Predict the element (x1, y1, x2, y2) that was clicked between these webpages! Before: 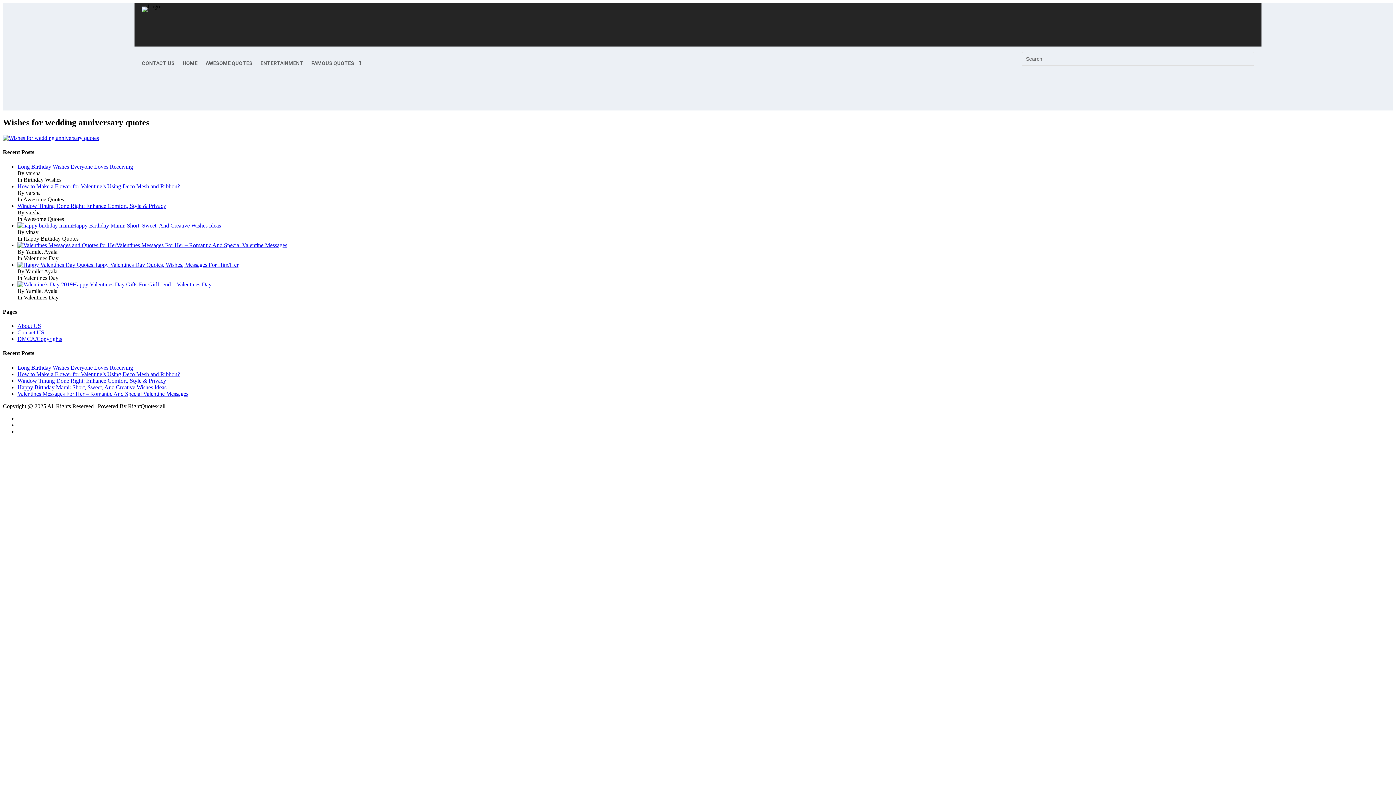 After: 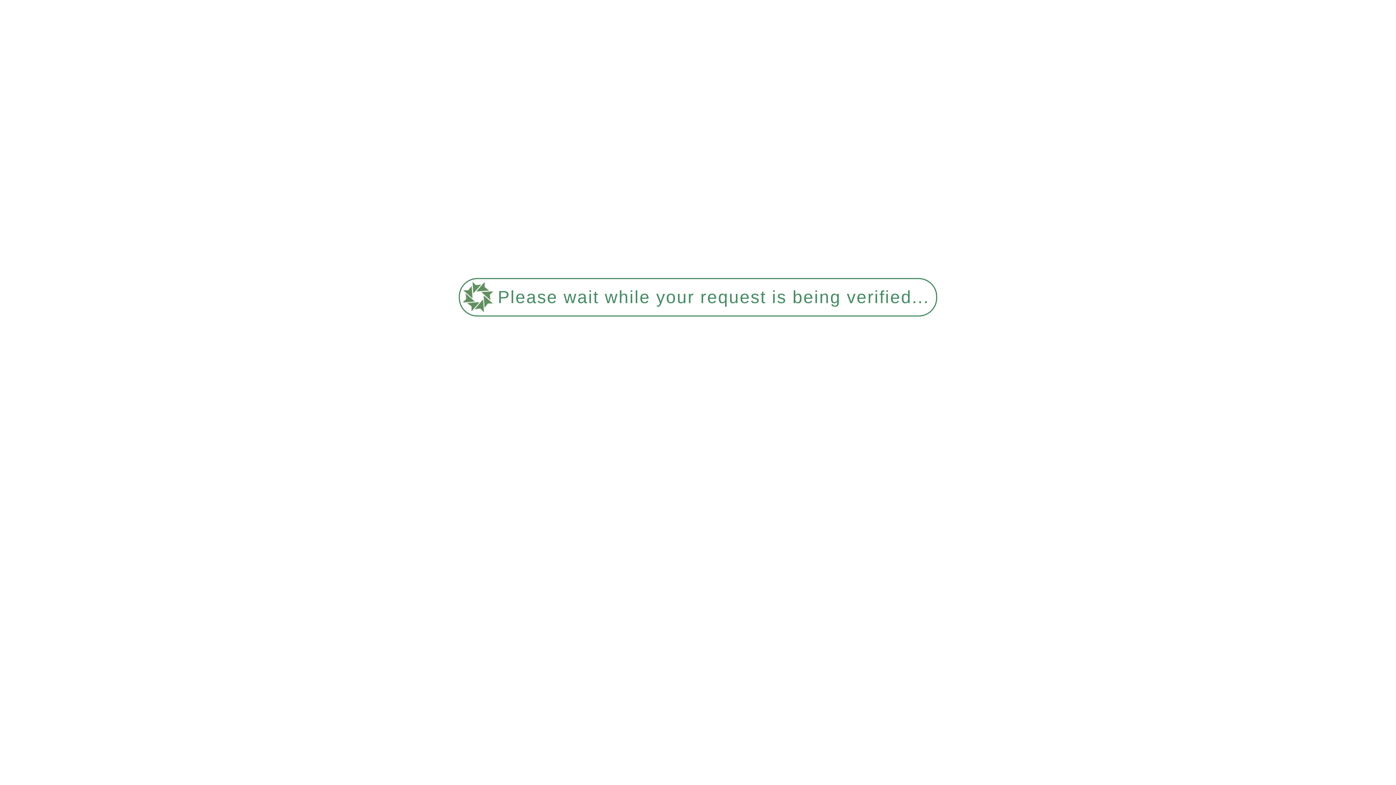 Action: bbox: (17, 384, 166, 390) label: Happy Birthday Mami: Short, Sweet, And Creative Wishes Ideas